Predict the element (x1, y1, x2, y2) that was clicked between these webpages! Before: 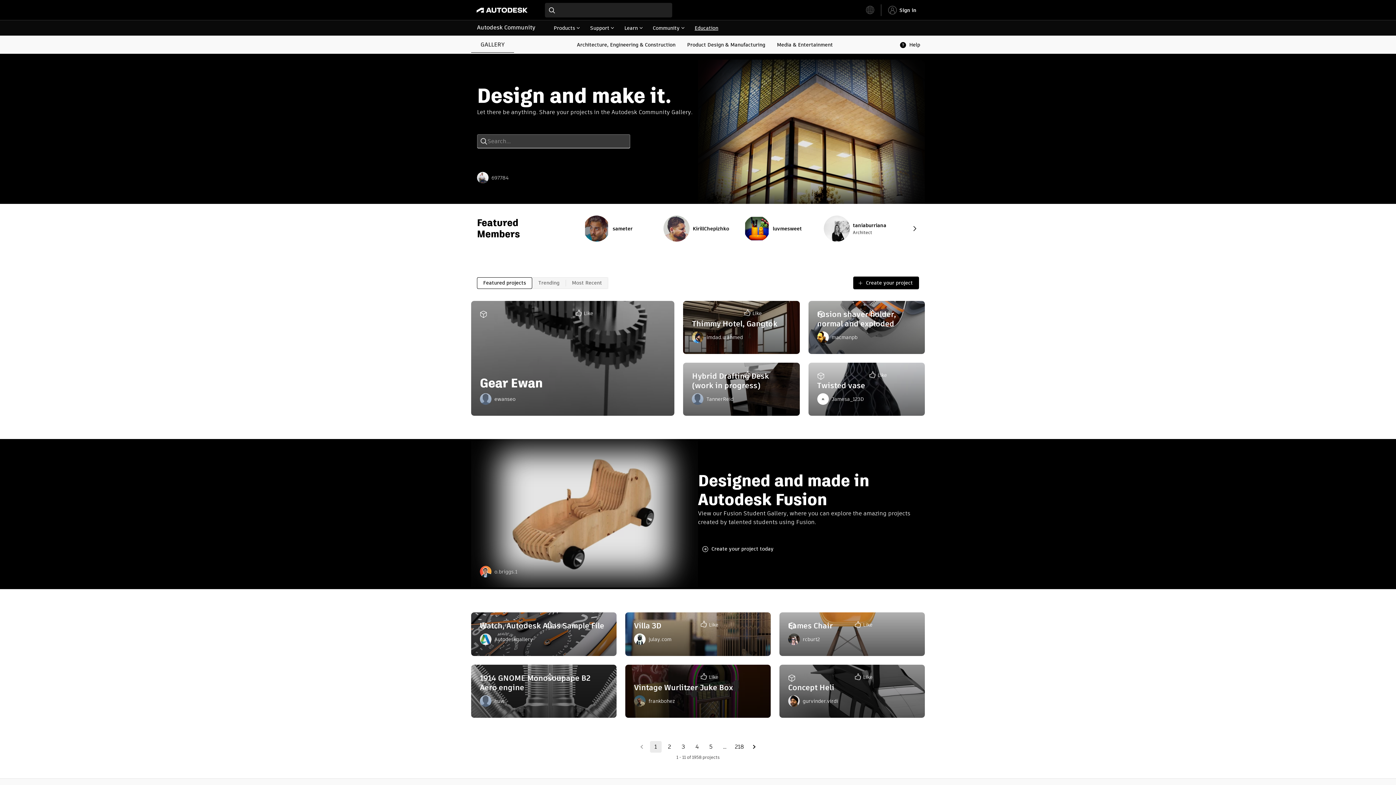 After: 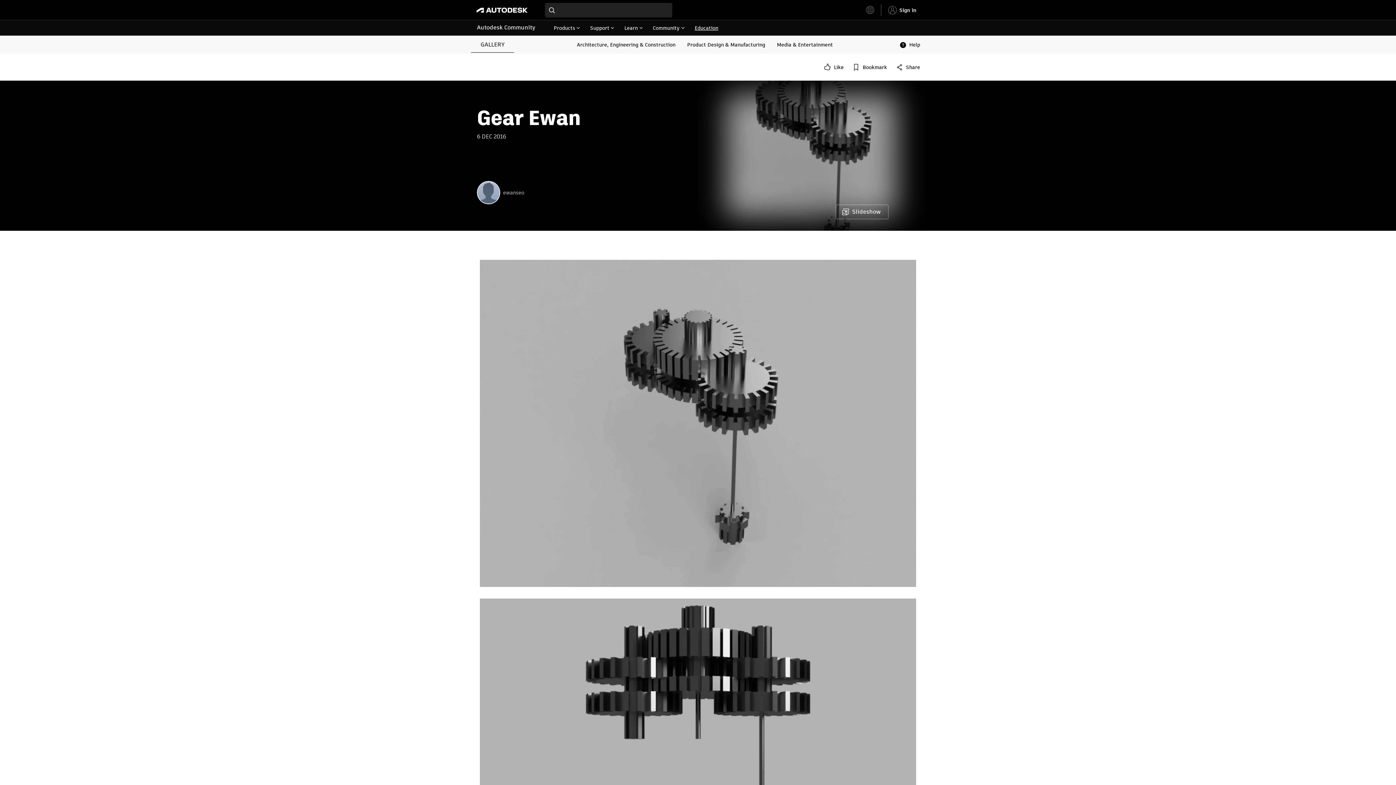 Action: bbox: (480, 374, 542, 392) label: Gear Ewan